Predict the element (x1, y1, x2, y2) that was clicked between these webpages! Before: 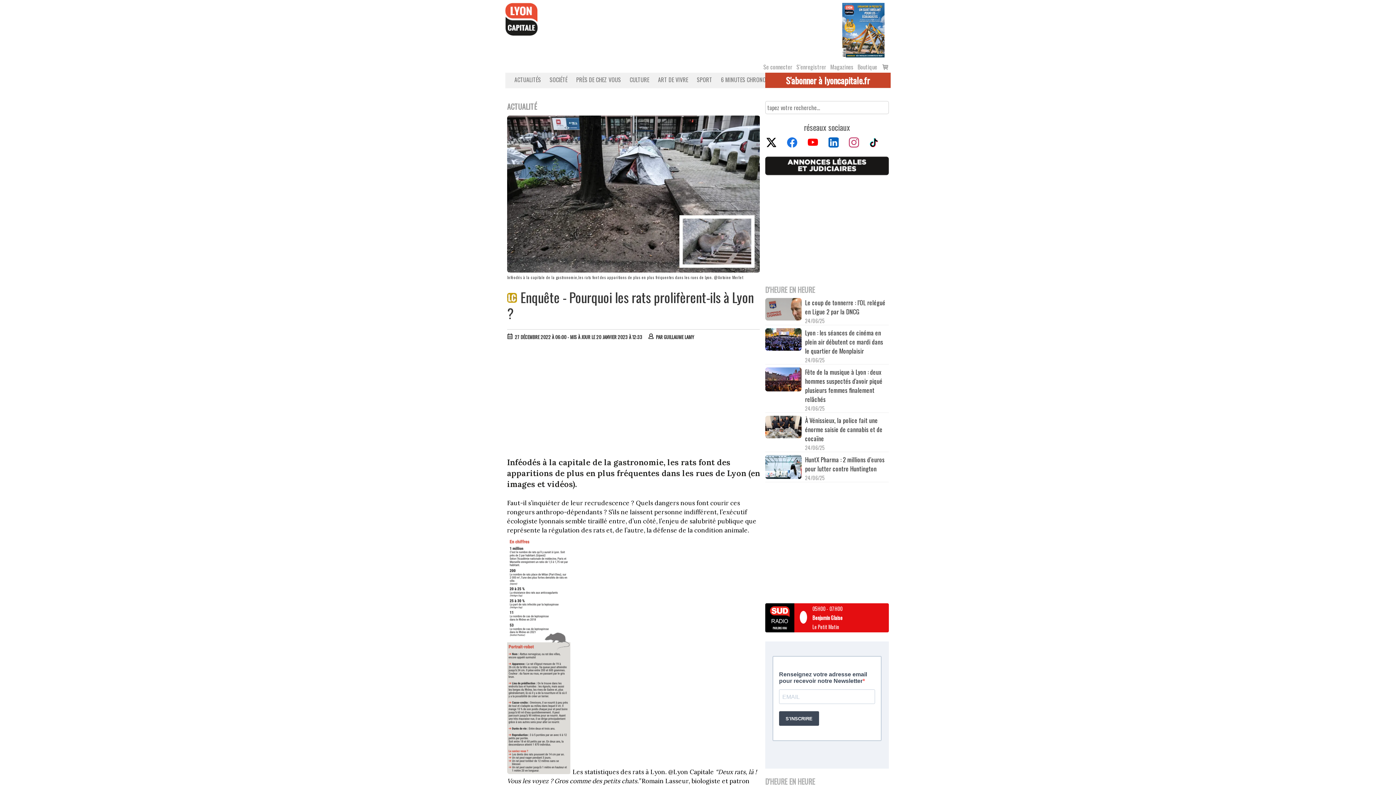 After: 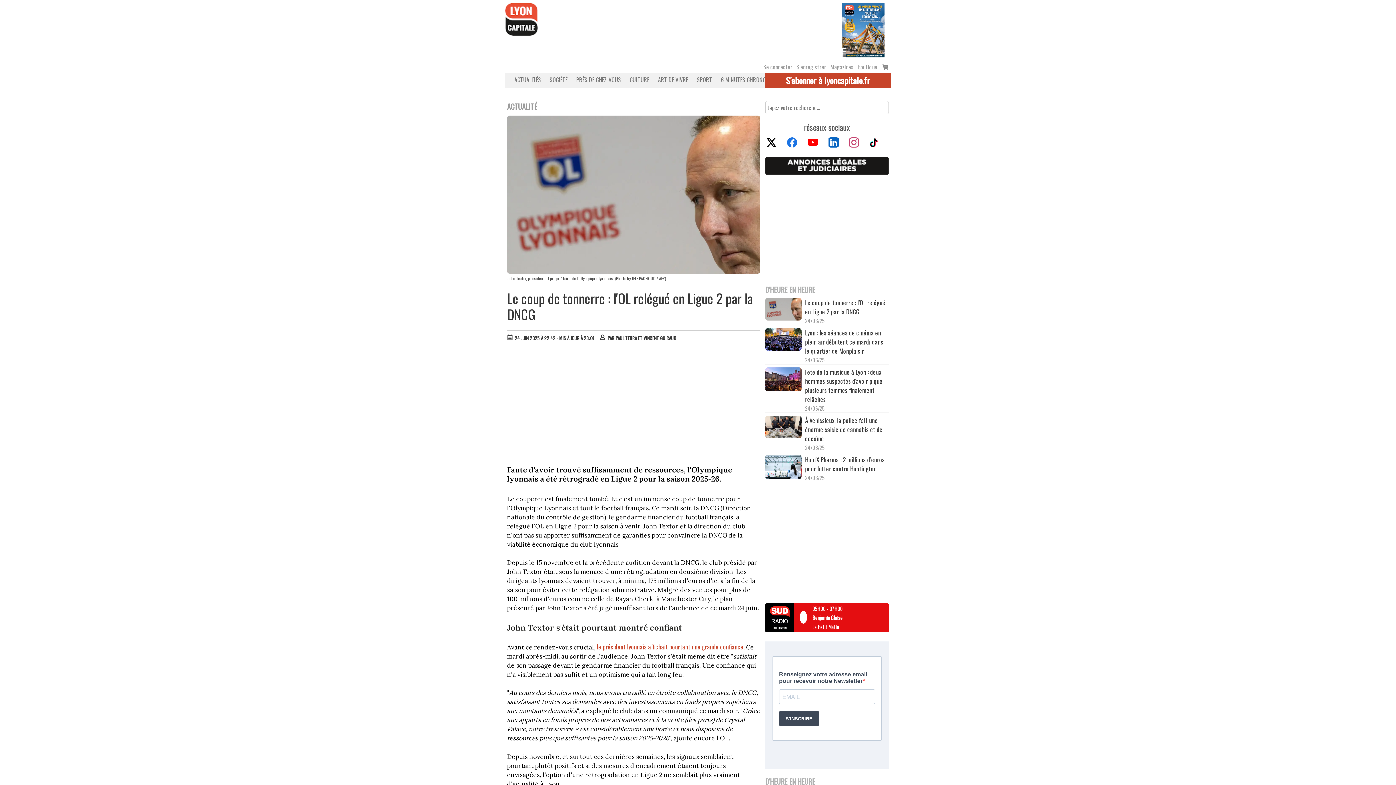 Action: bbox: (765, 298, 801, 322)